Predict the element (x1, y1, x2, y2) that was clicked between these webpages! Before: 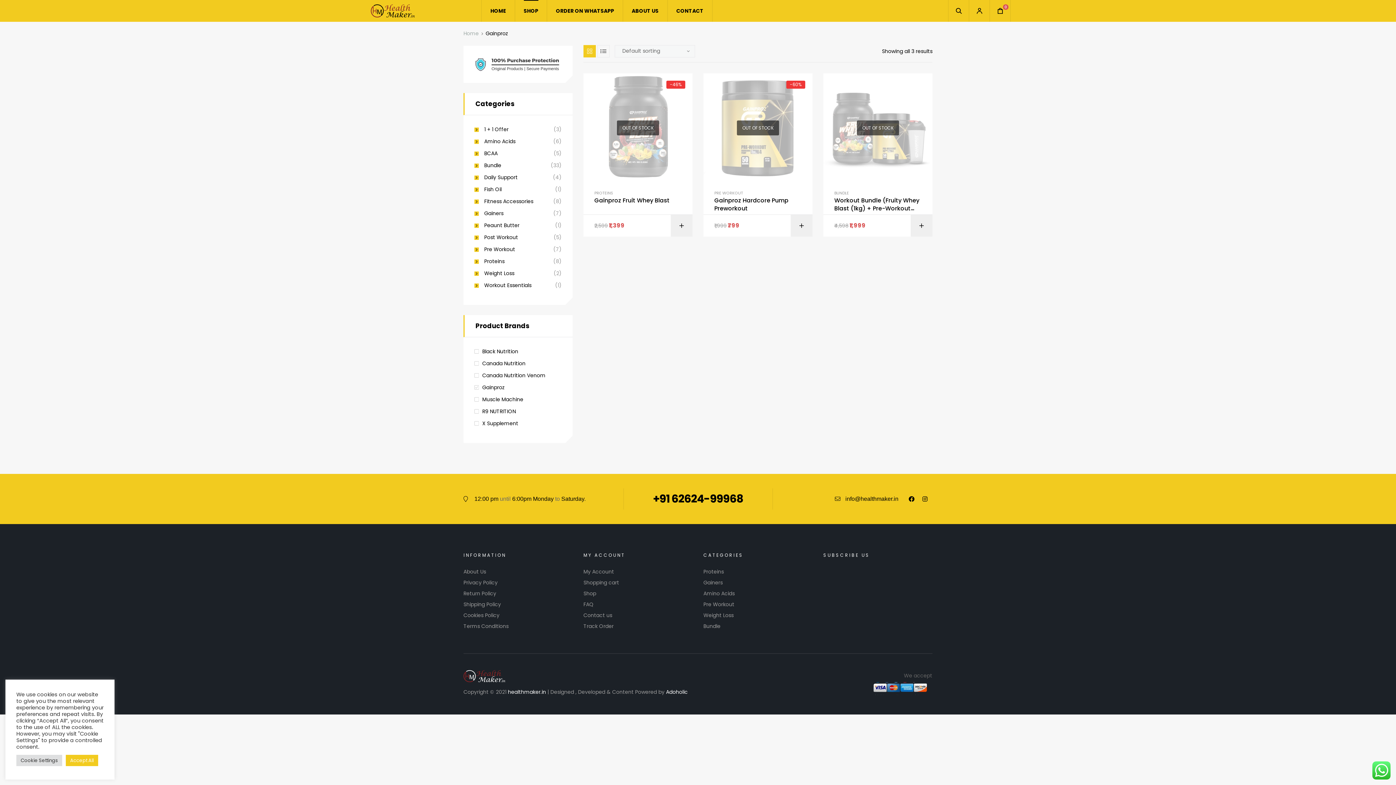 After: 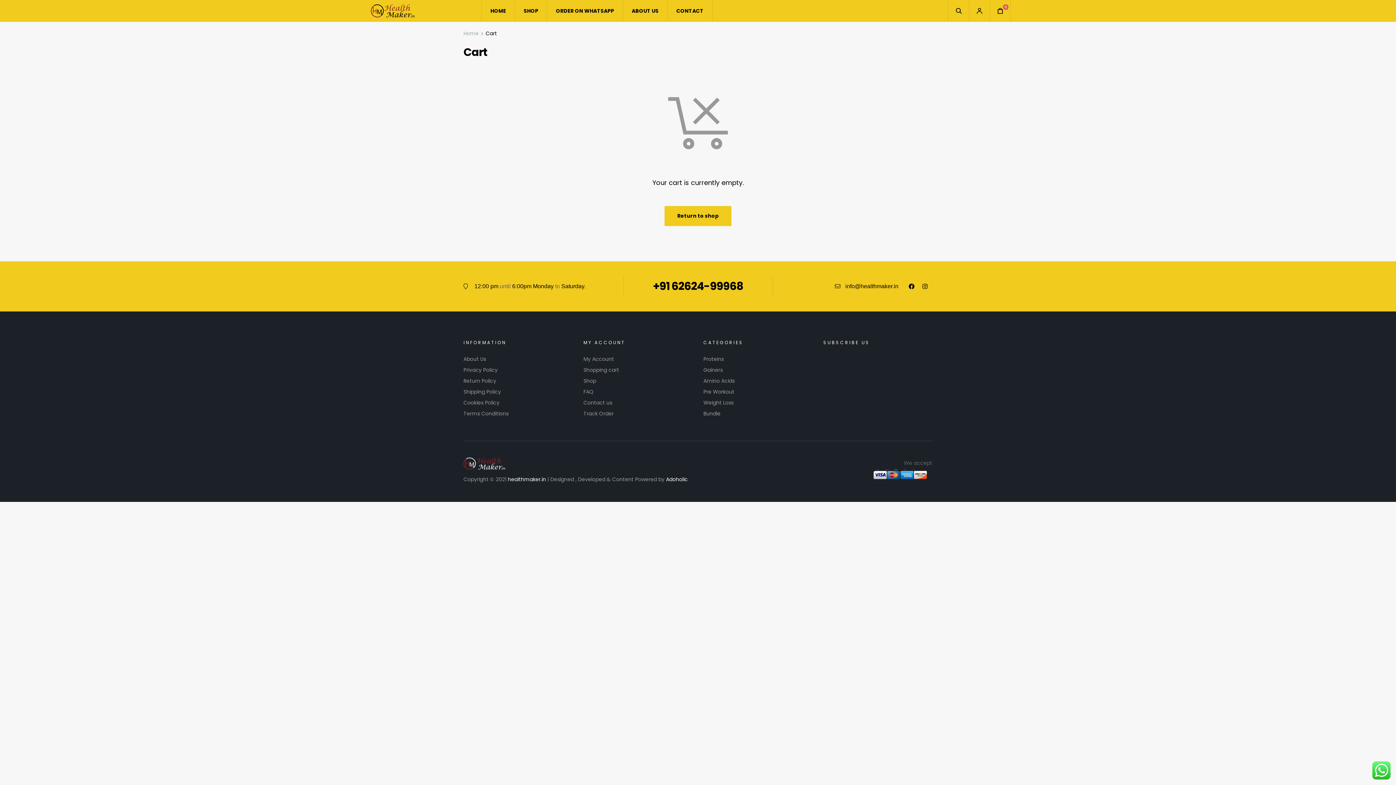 Action: label: Shopping cart bbox: (583, 577, 692, 588)